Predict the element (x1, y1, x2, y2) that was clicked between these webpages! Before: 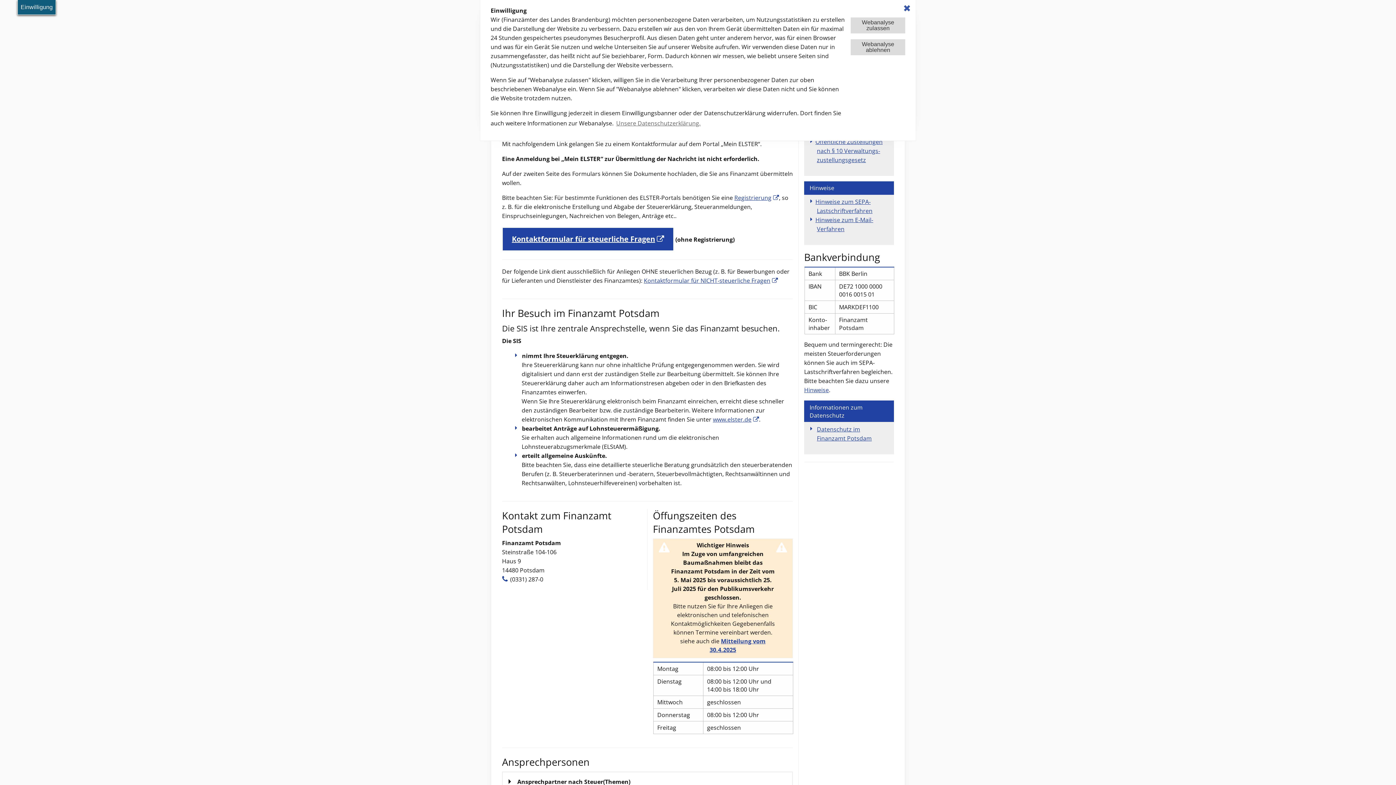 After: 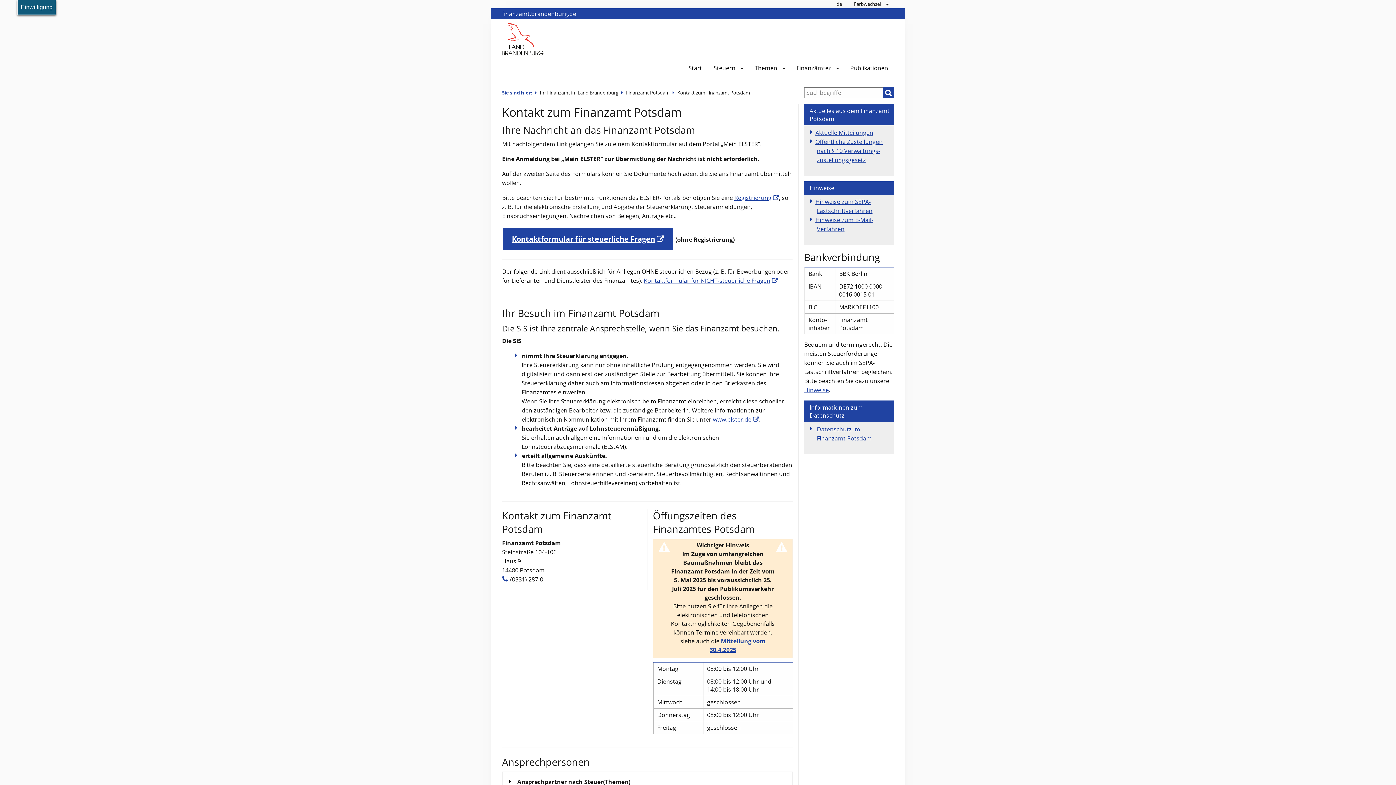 Action: label: dismiss cookie message bbox: (850, 39, 905, 55)